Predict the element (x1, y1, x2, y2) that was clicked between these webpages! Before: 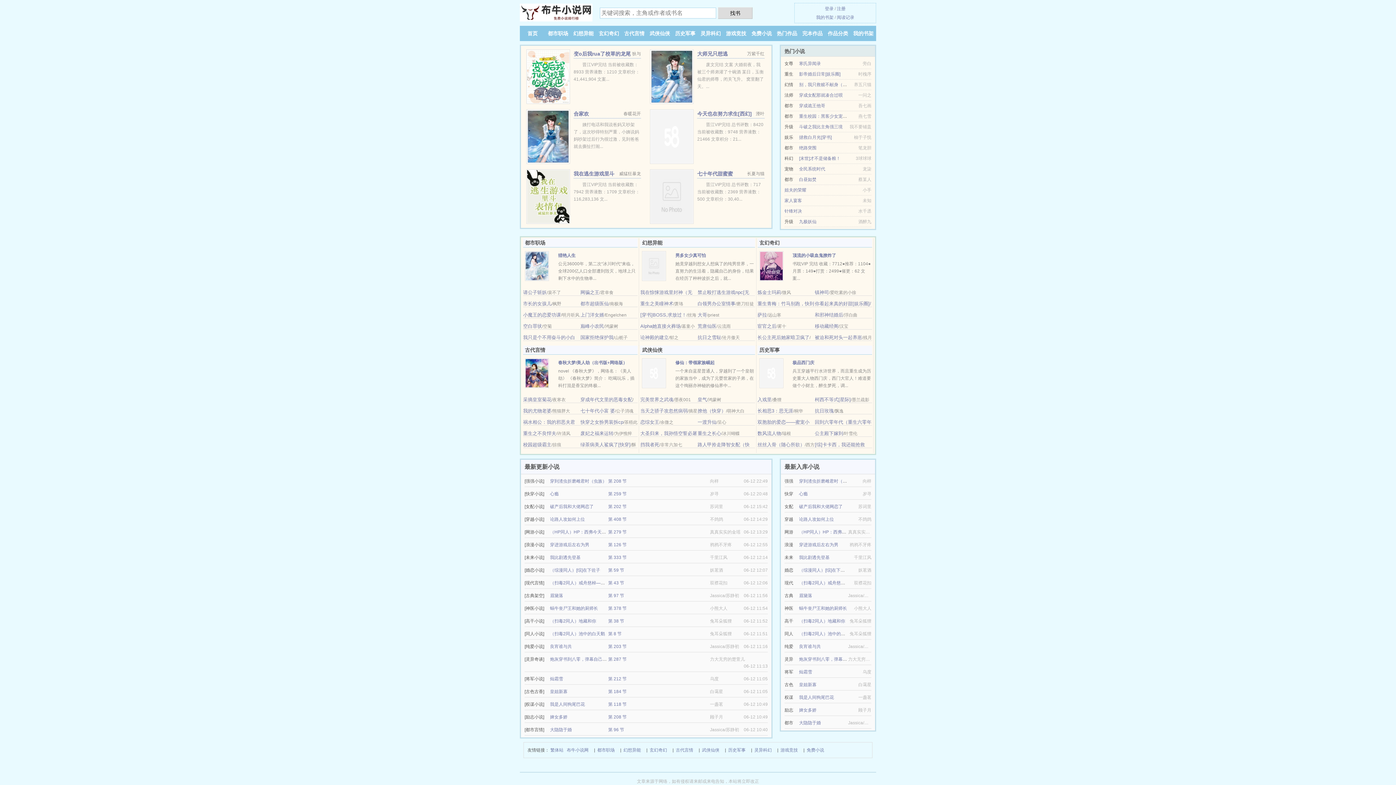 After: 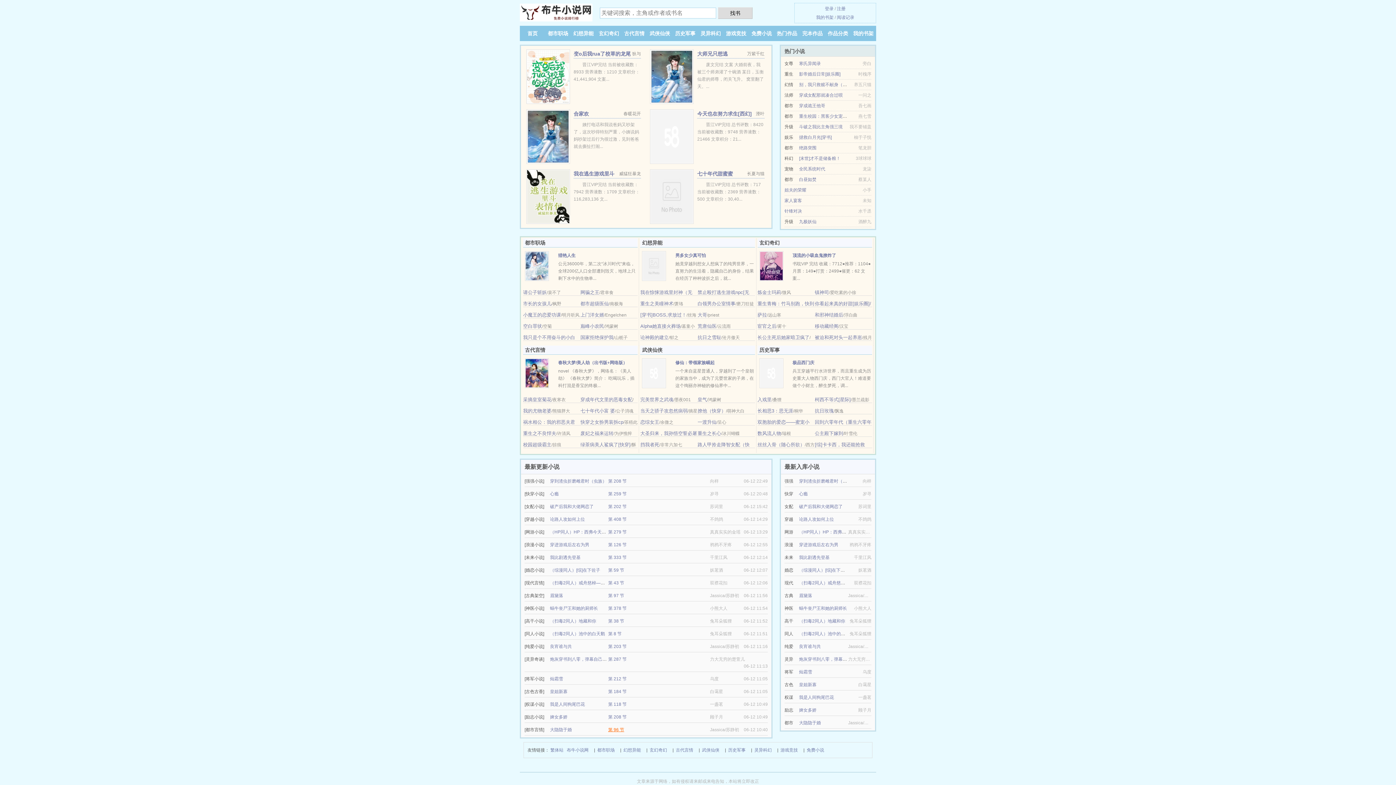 Action: label: 第 96 节 bbox: (608, 727, 624, 732)